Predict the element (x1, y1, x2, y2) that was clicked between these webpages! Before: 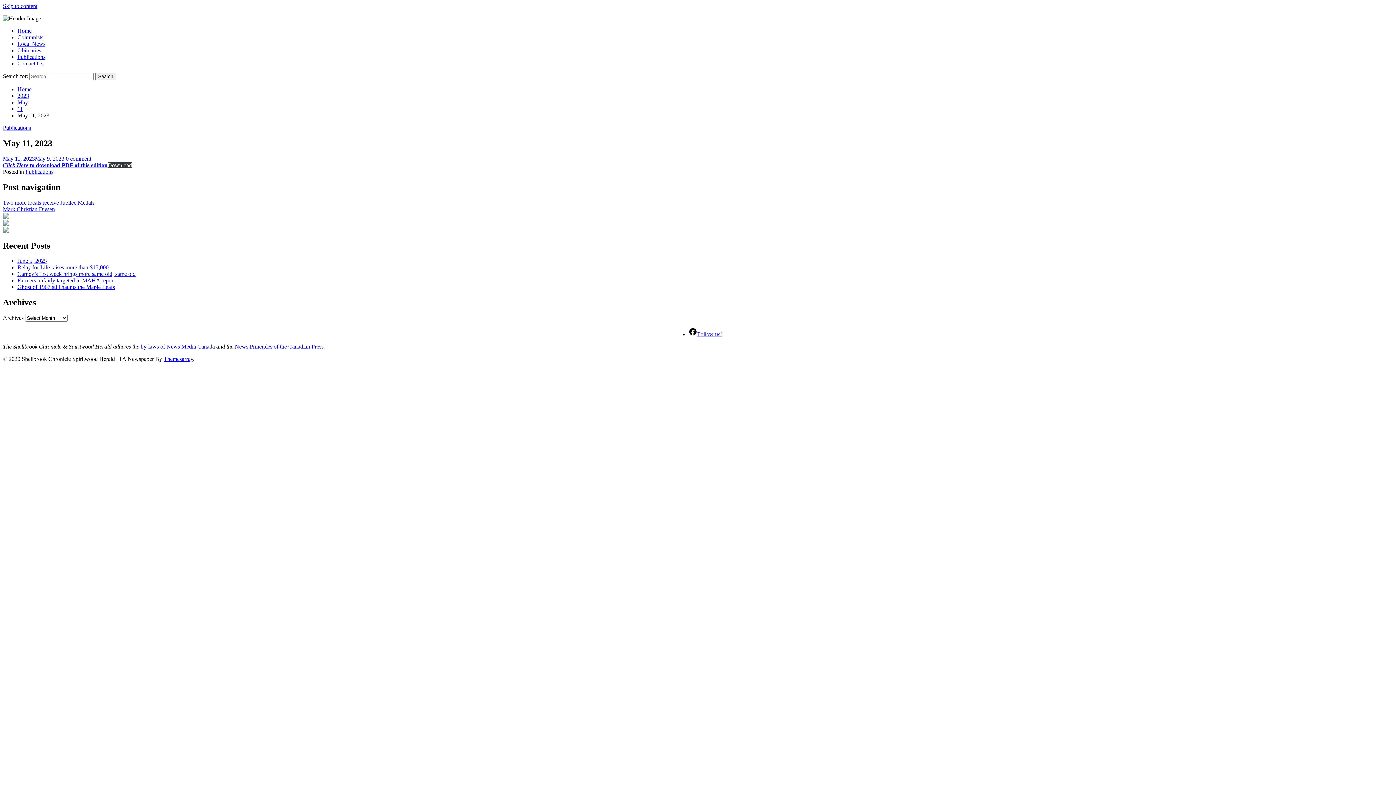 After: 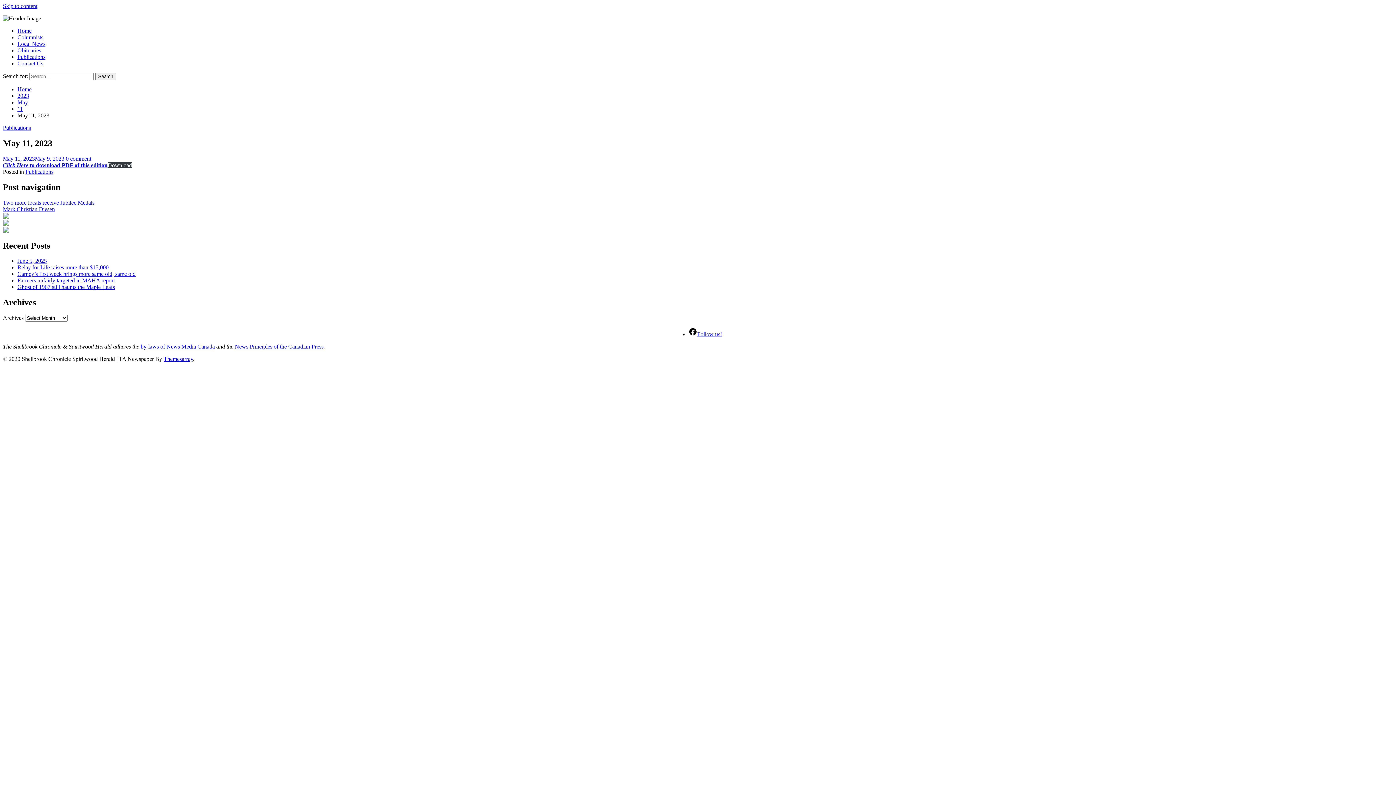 Action: bbox: (107, 162, 132, 168) label: Download